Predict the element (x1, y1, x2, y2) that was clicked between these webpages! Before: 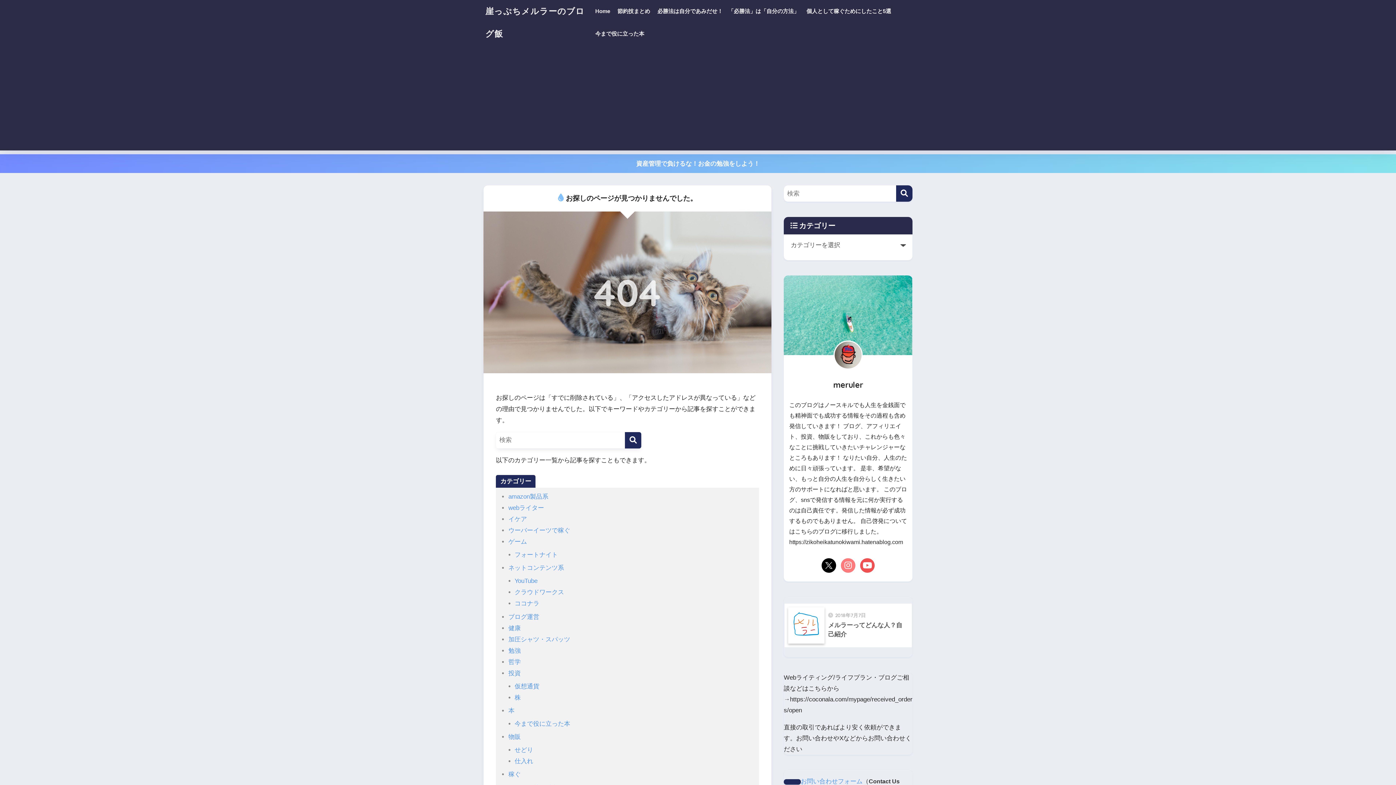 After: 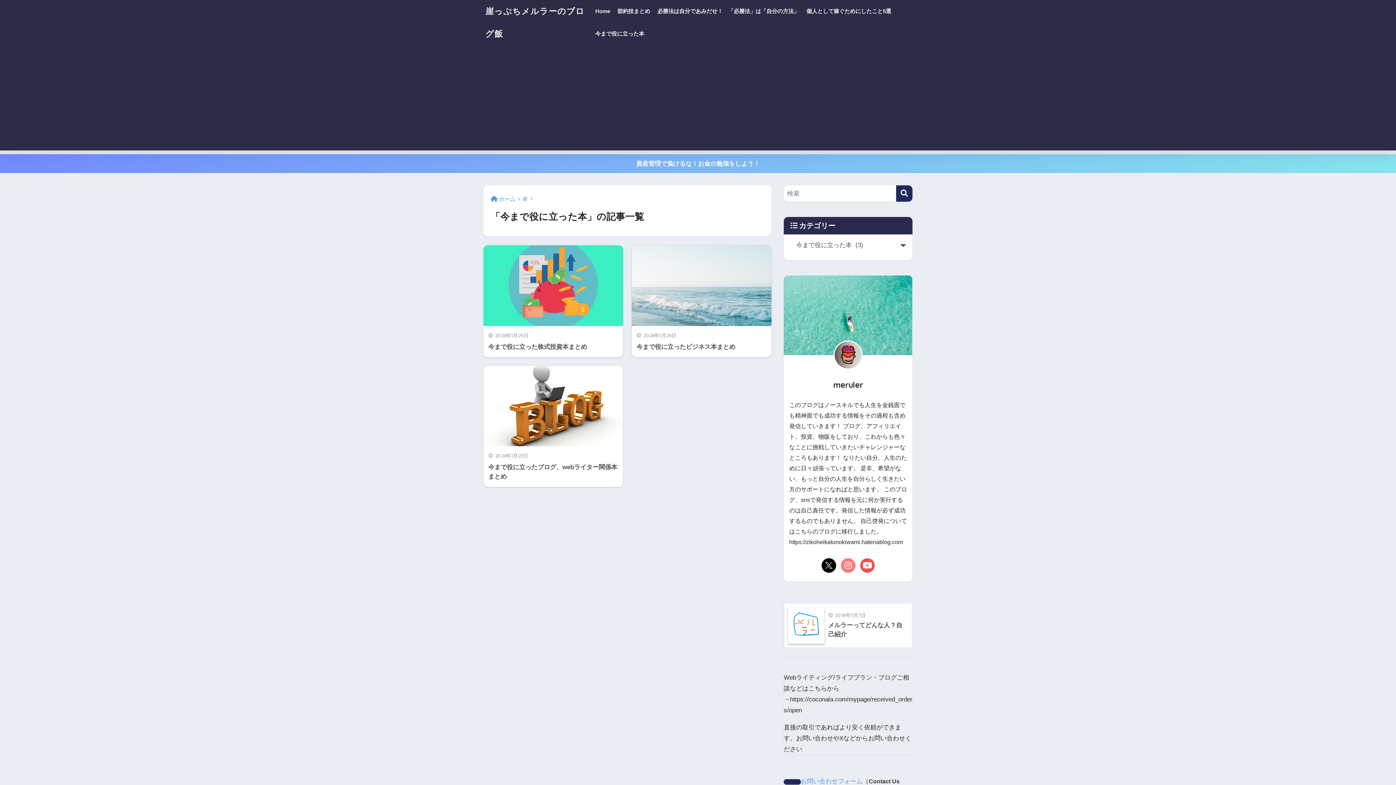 Action: bbox: (514, 720, 570, 727) label: 今まで役に立った本